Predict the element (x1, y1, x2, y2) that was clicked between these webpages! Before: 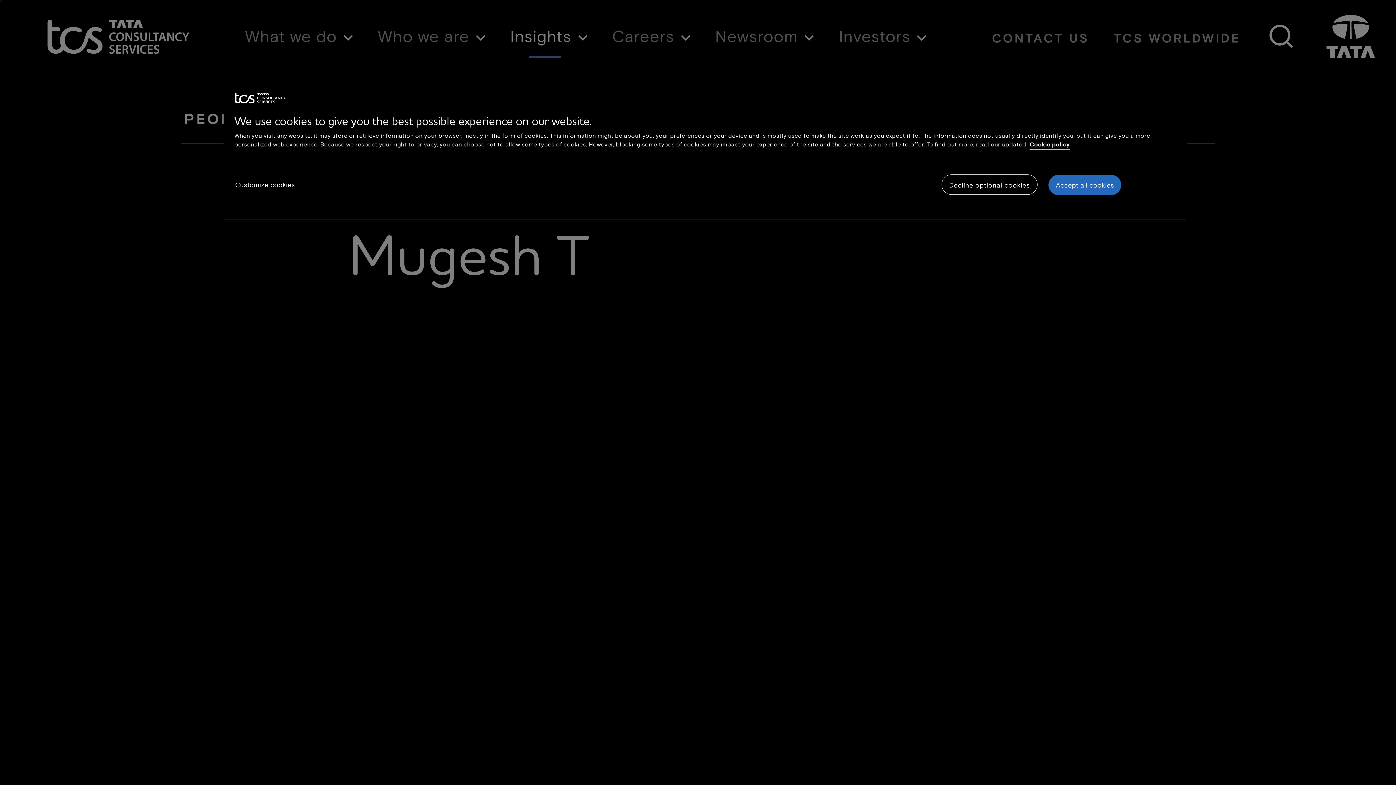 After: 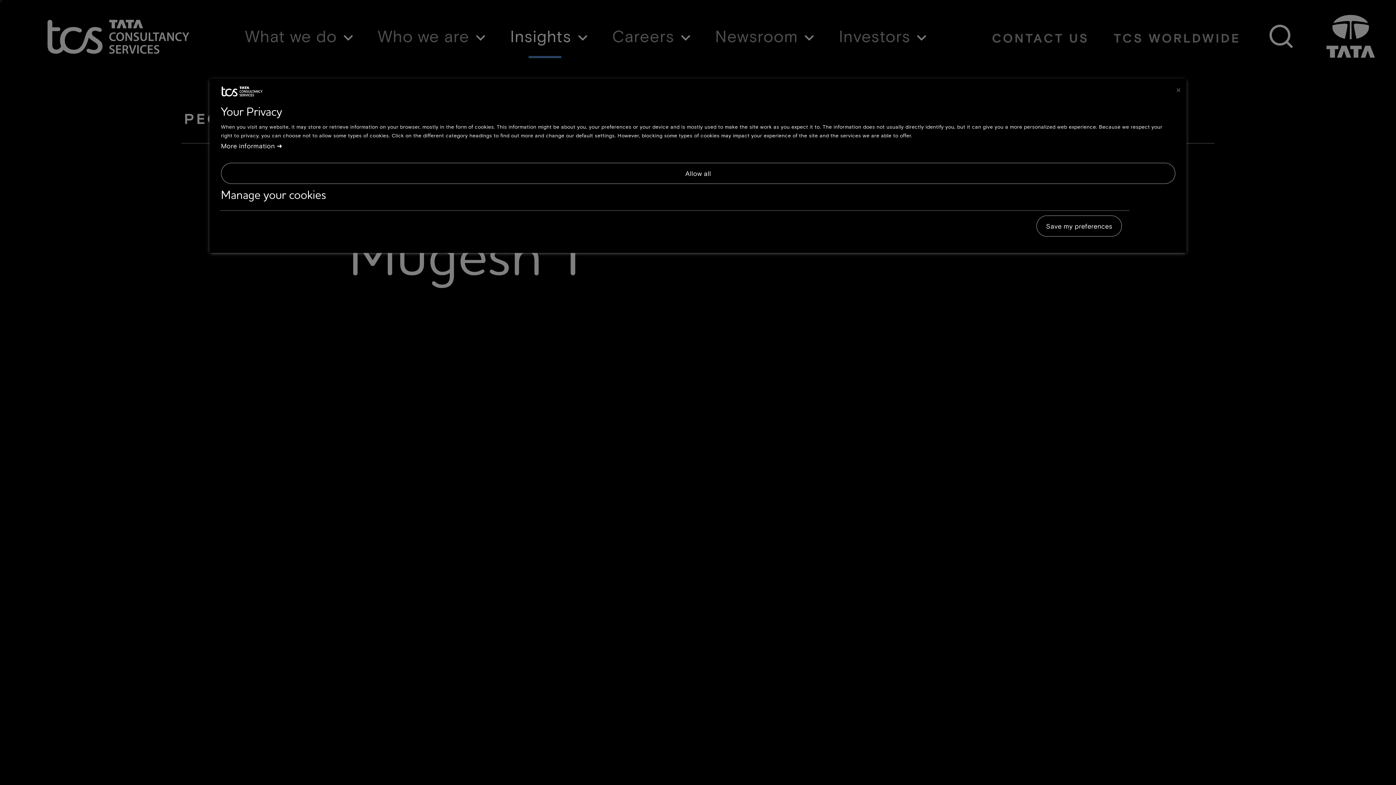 Action: bbox: (235, 174, 295, 195) label: Customize cookies